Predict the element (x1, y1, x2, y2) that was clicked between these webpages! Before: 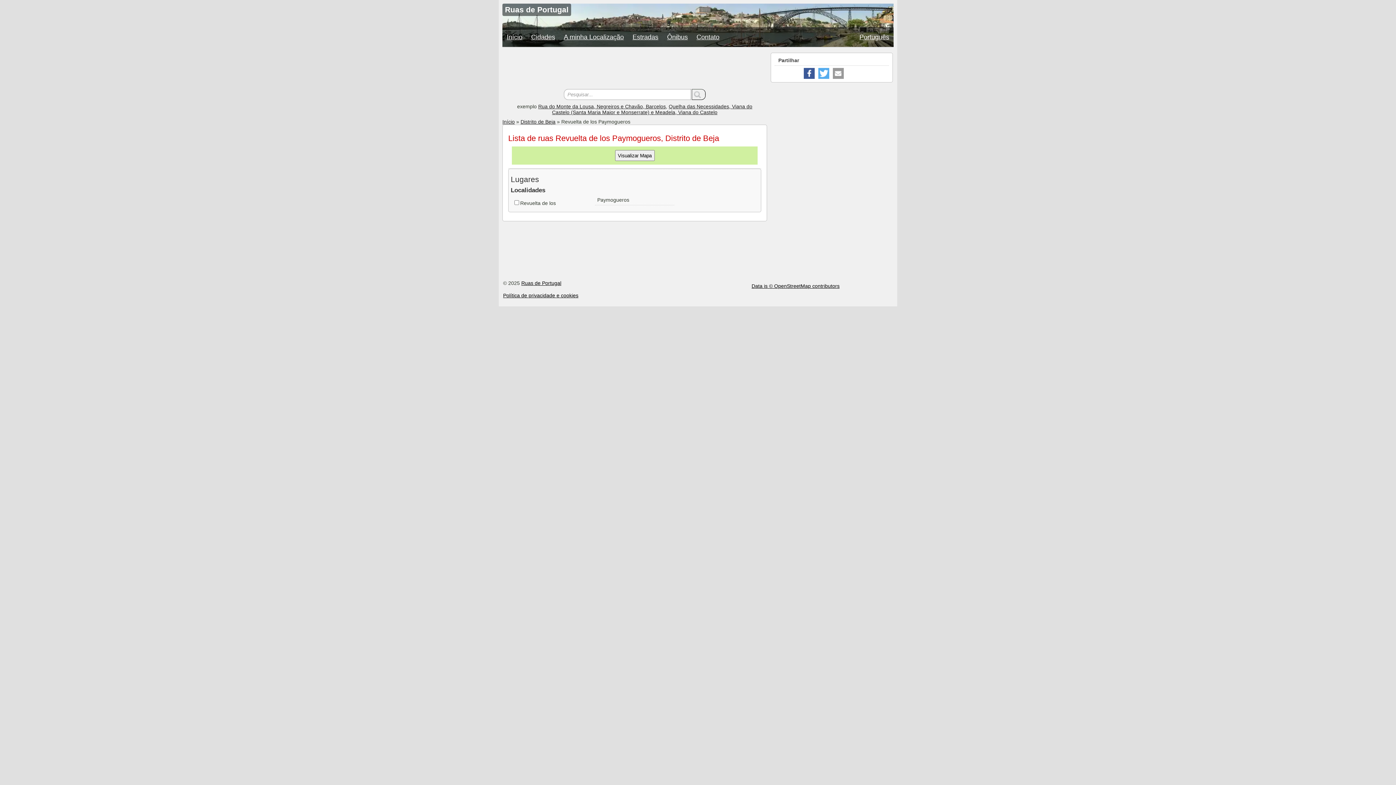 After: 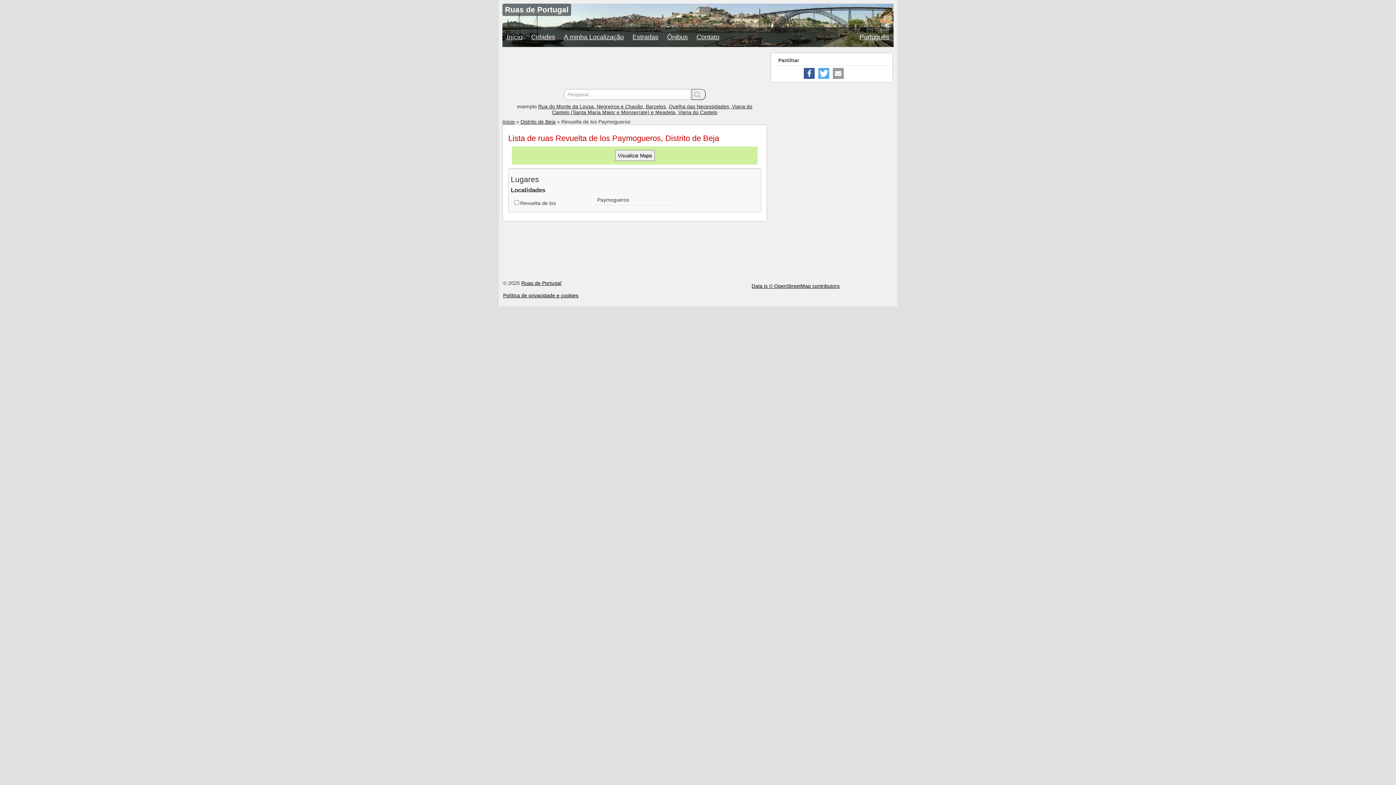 Action: label: Share on Twitter bbox: (818, 68, 829, 78)